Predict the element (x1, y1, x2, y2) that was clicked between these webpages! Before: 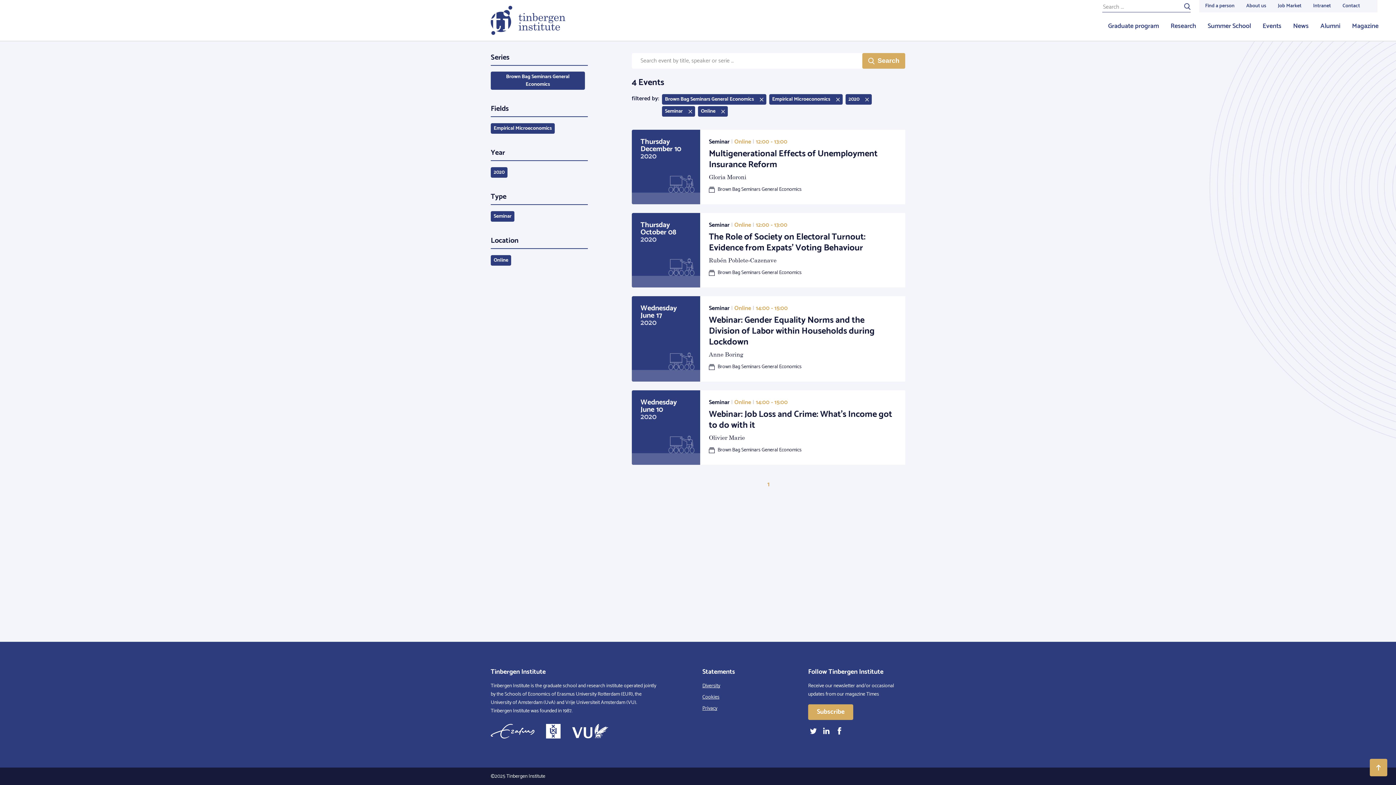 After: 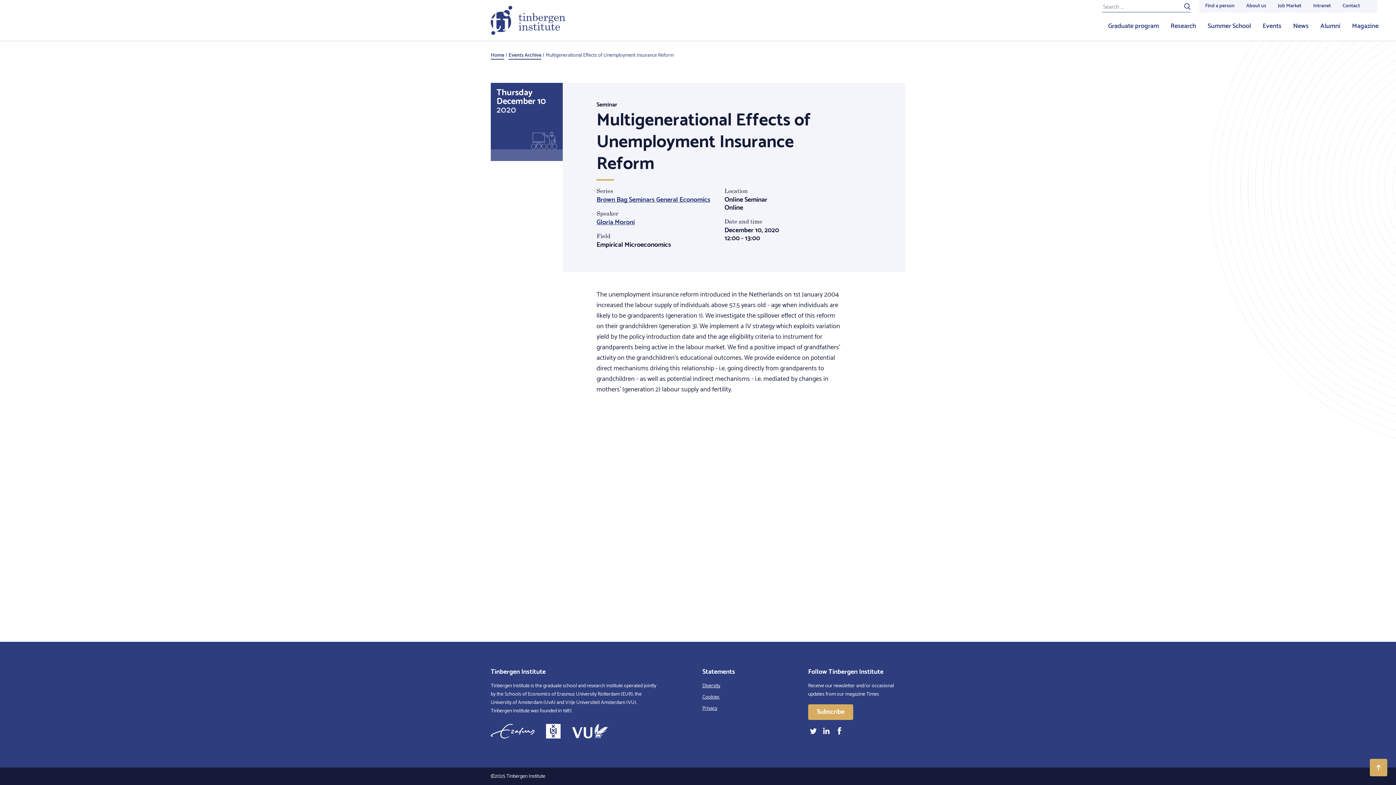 Action: label: Thursday
December 10
2020
Seminar | Online | 12:00 - 13:00
Multigenerational Effects of Unemployment Insurance Reform

Gloria Moroni

Brown Bag Seminars General Economics bbox: (631, 129, 905, 204)